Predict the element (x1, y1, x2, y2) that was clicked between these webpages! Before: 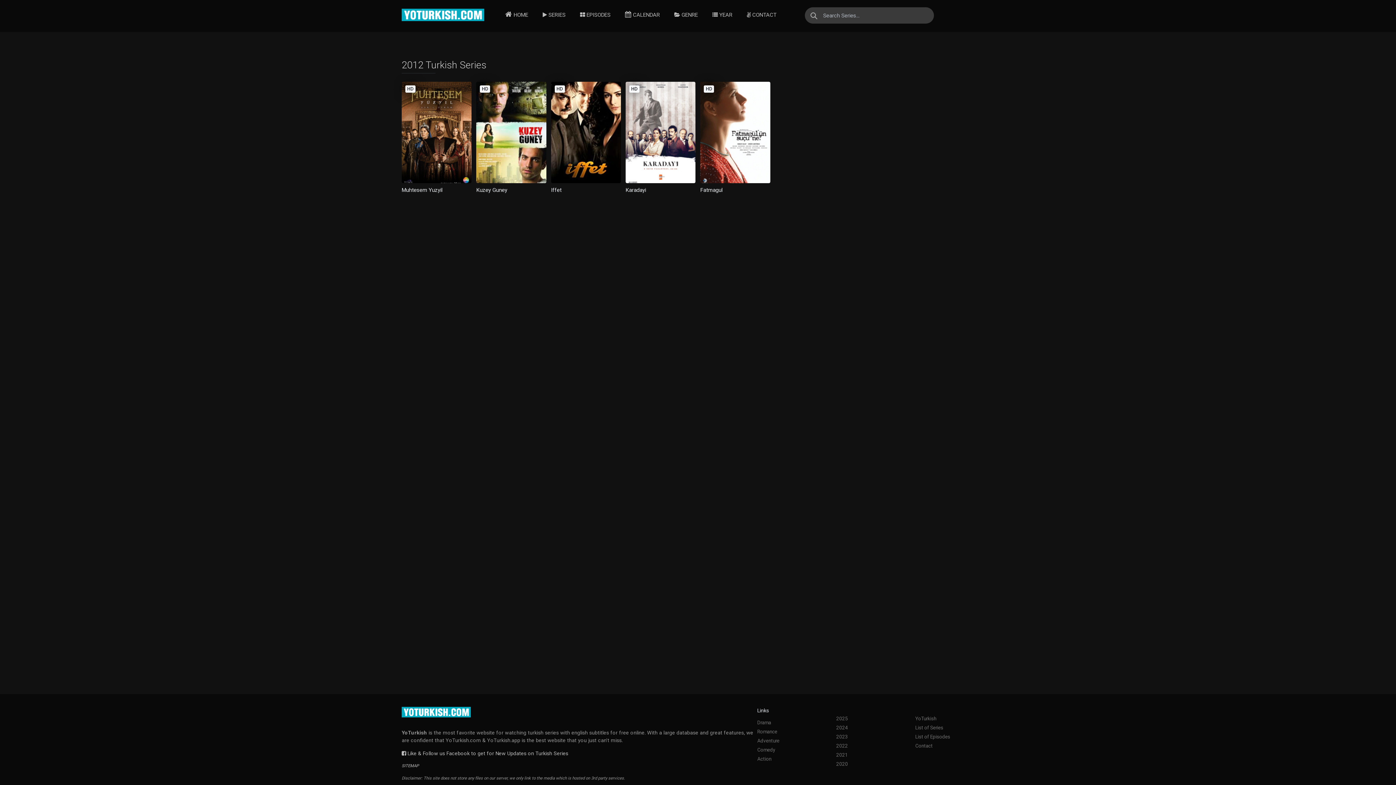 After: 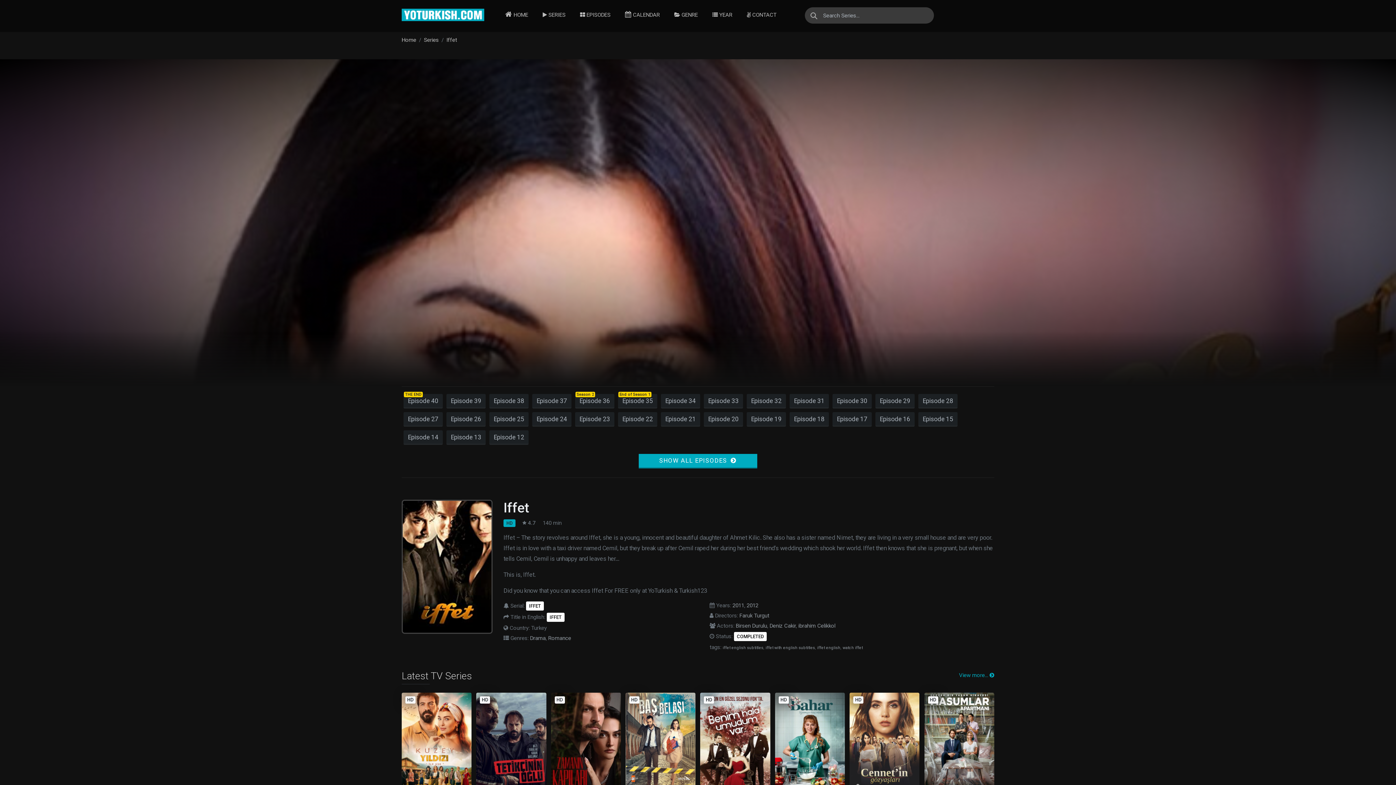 Action: bbox: (551, 81, 621, 183)